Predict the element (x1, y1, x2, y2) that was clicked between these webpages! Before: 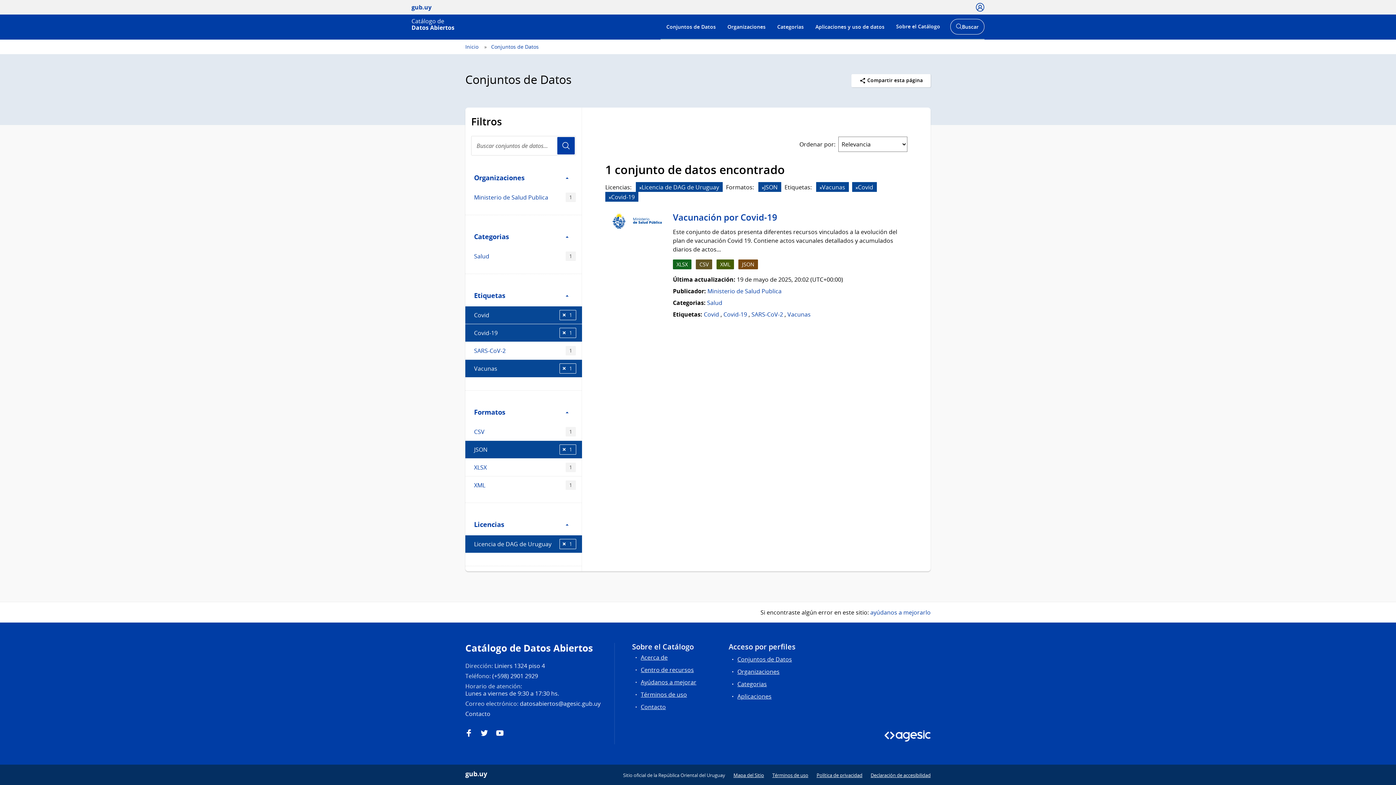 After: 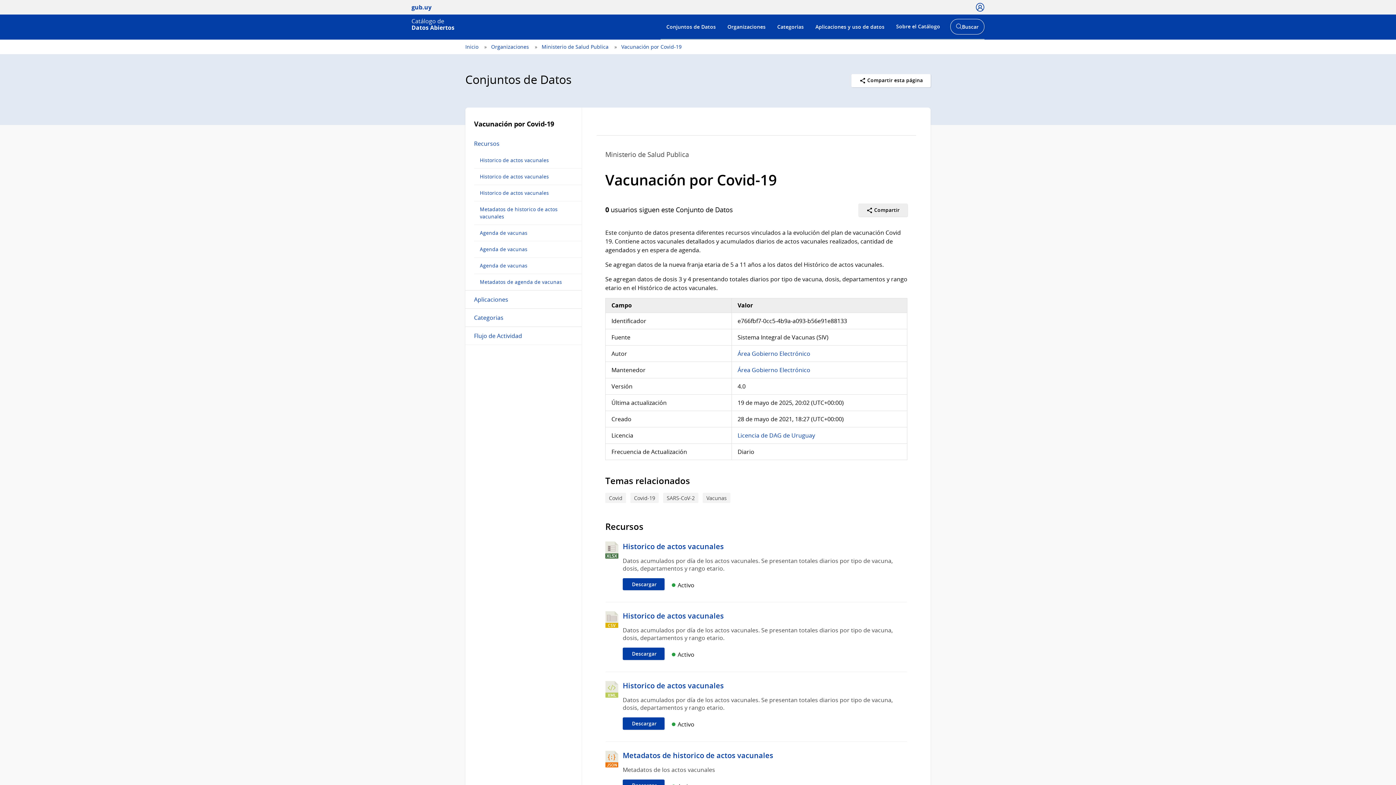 Action: label: XLSX bbox: (673, 259, 691, 269)